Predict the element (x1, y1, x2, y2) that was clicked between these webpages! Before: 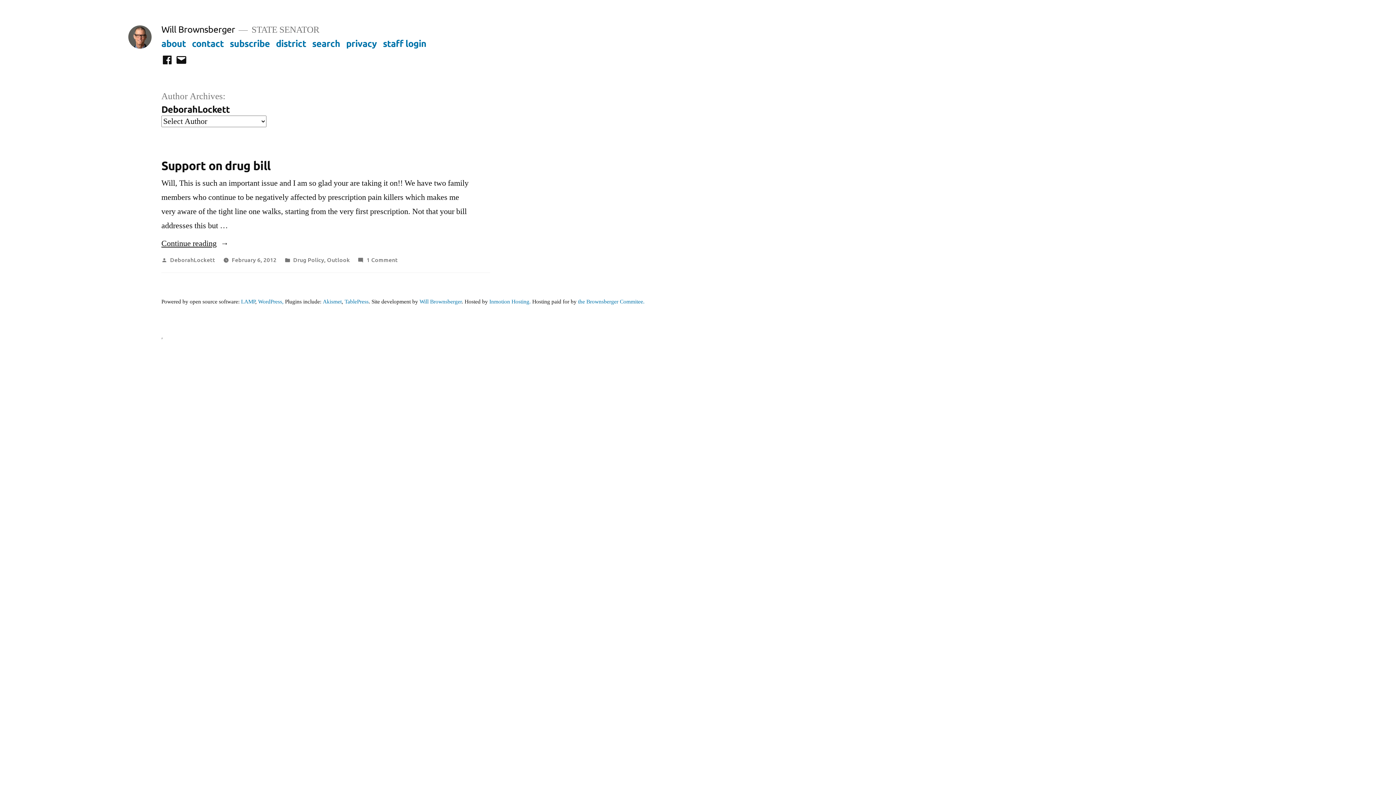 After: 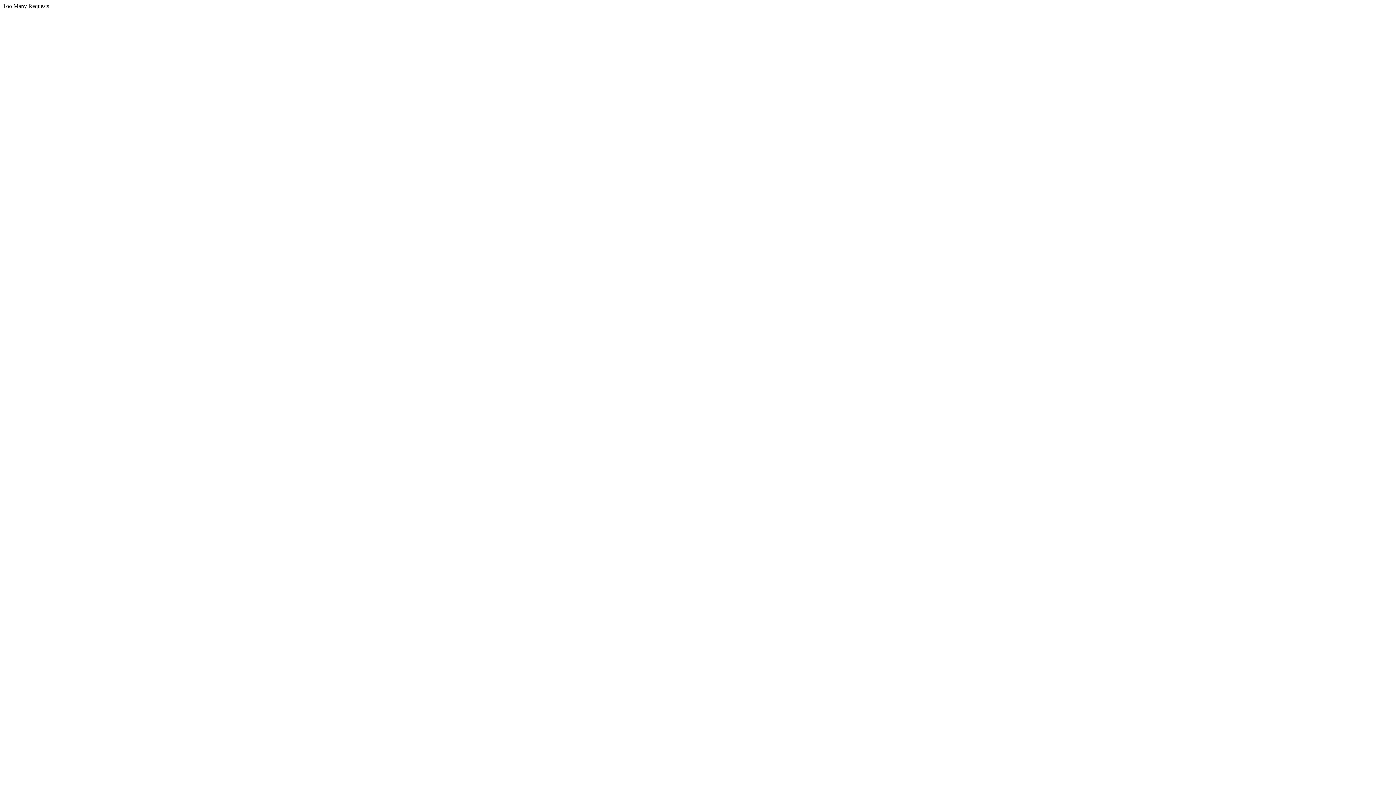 Action: label: subscribe bbox: (229, 37, 270, 48)